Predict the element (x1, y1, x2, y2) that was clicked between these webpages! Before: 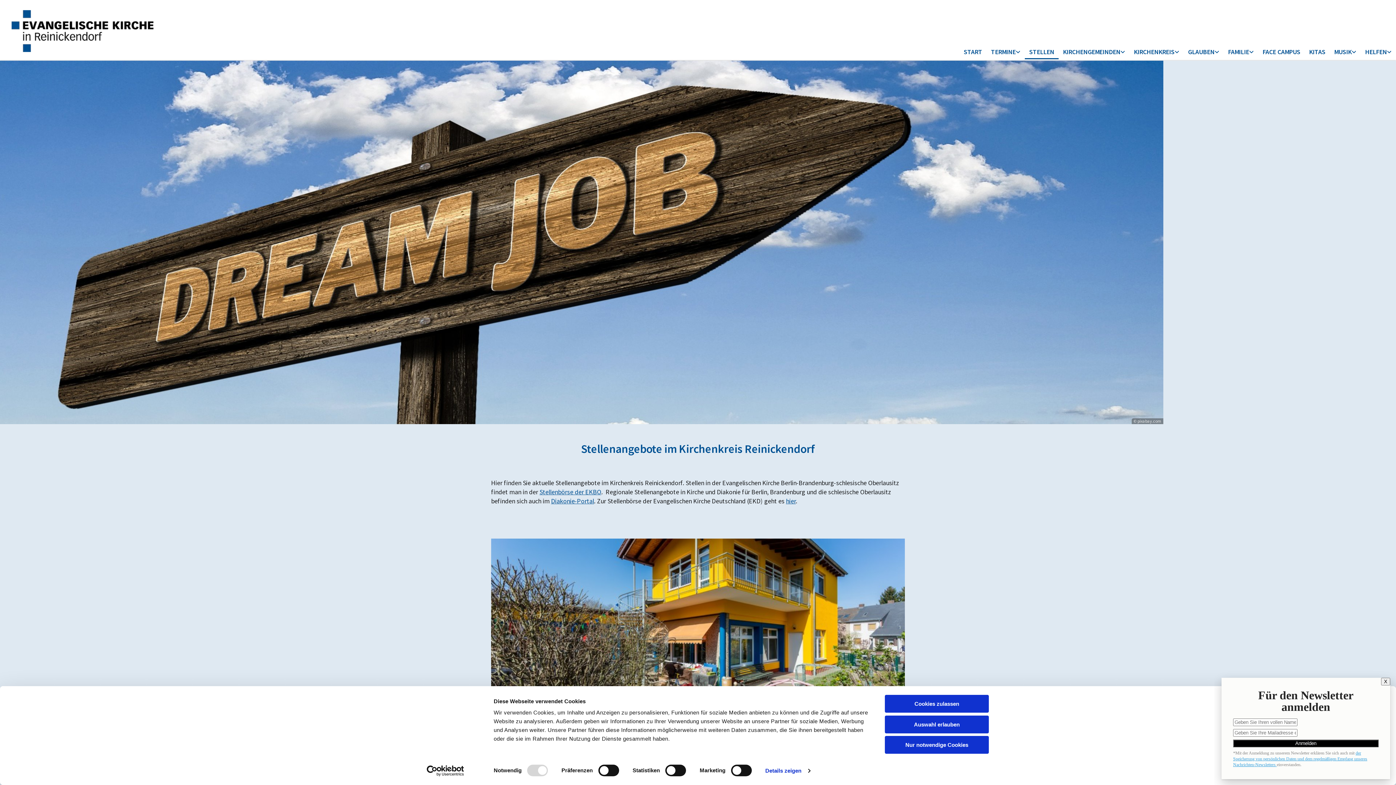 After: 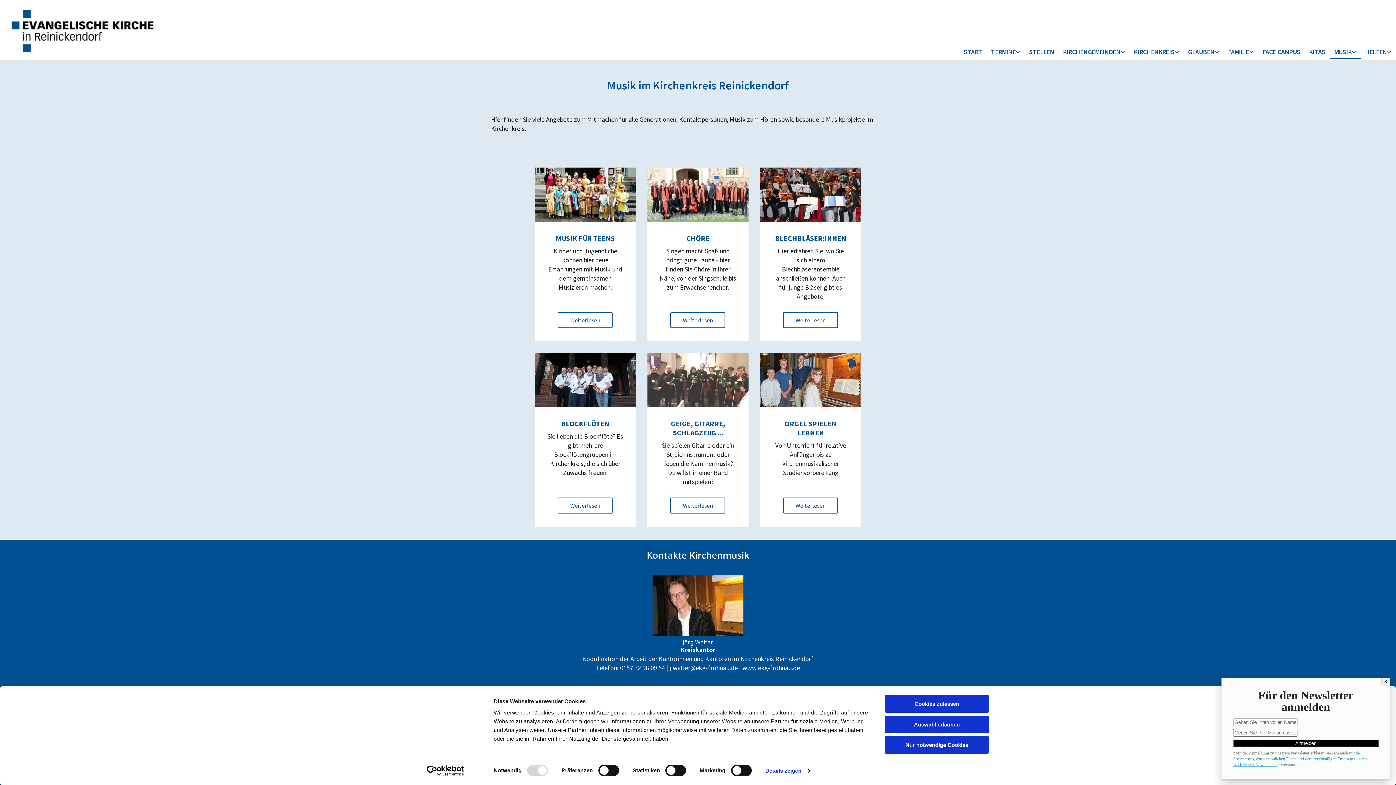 Action: label: MUSIK bbox: (1330, 45, 1361, 59)